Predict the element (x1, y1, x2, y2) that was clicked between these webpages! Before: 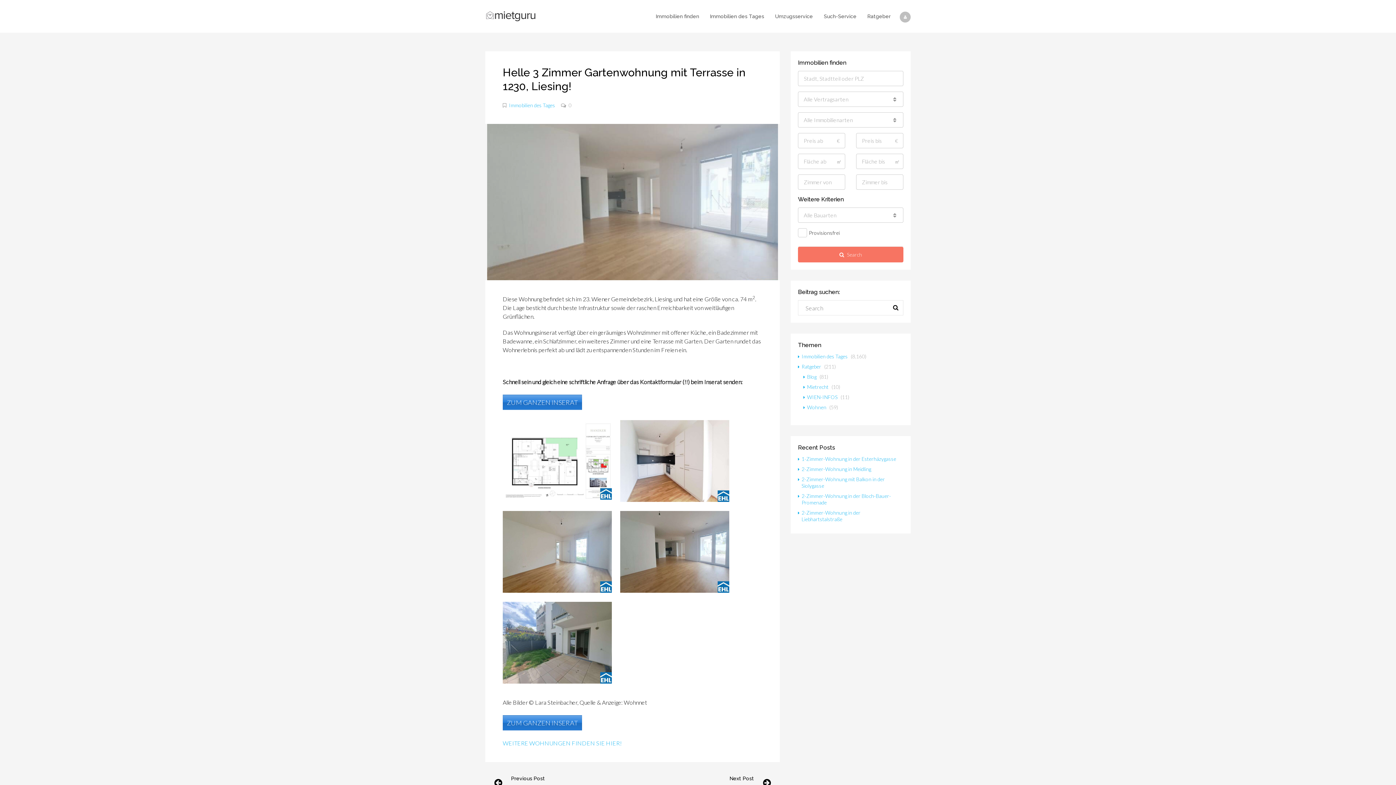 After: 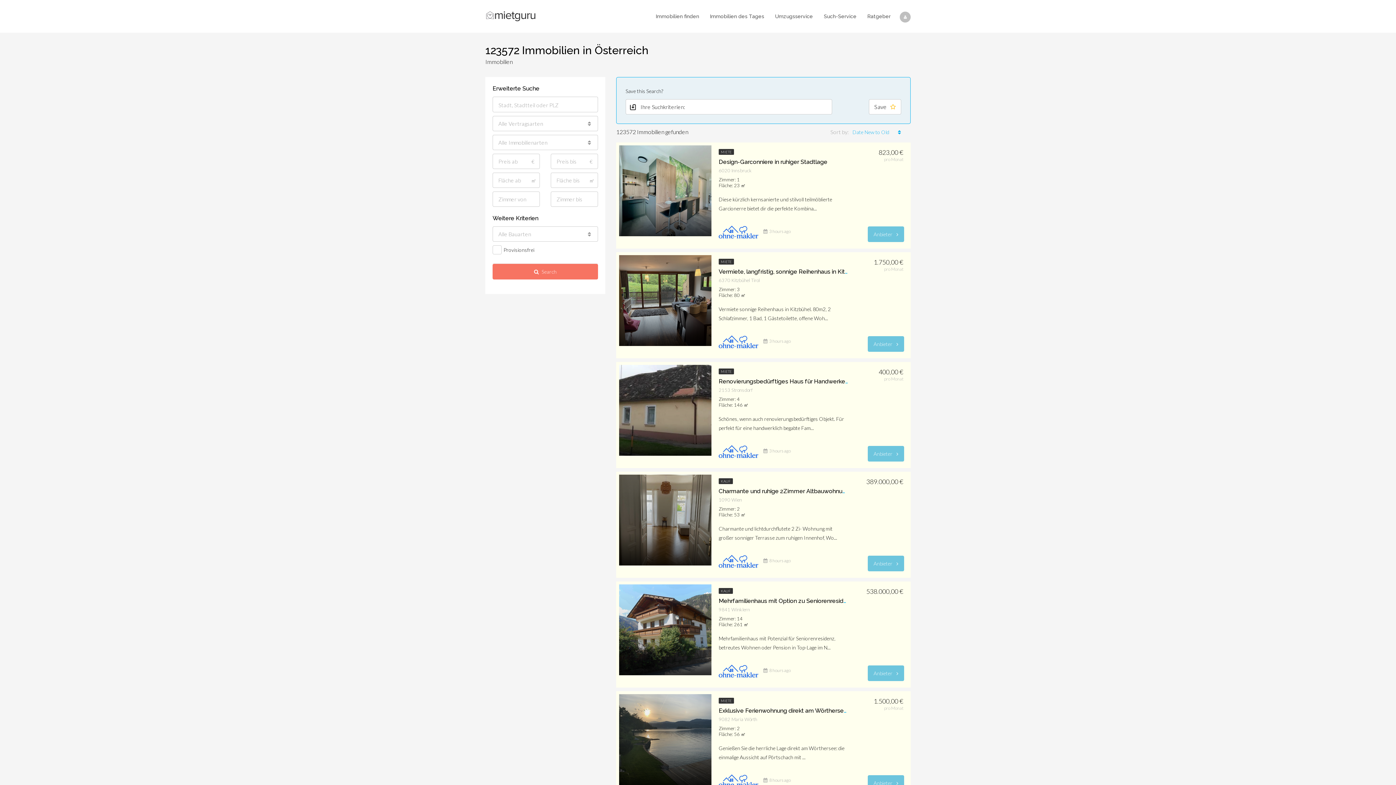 Action: bbox: (798, 246, 903, 262) label: Search